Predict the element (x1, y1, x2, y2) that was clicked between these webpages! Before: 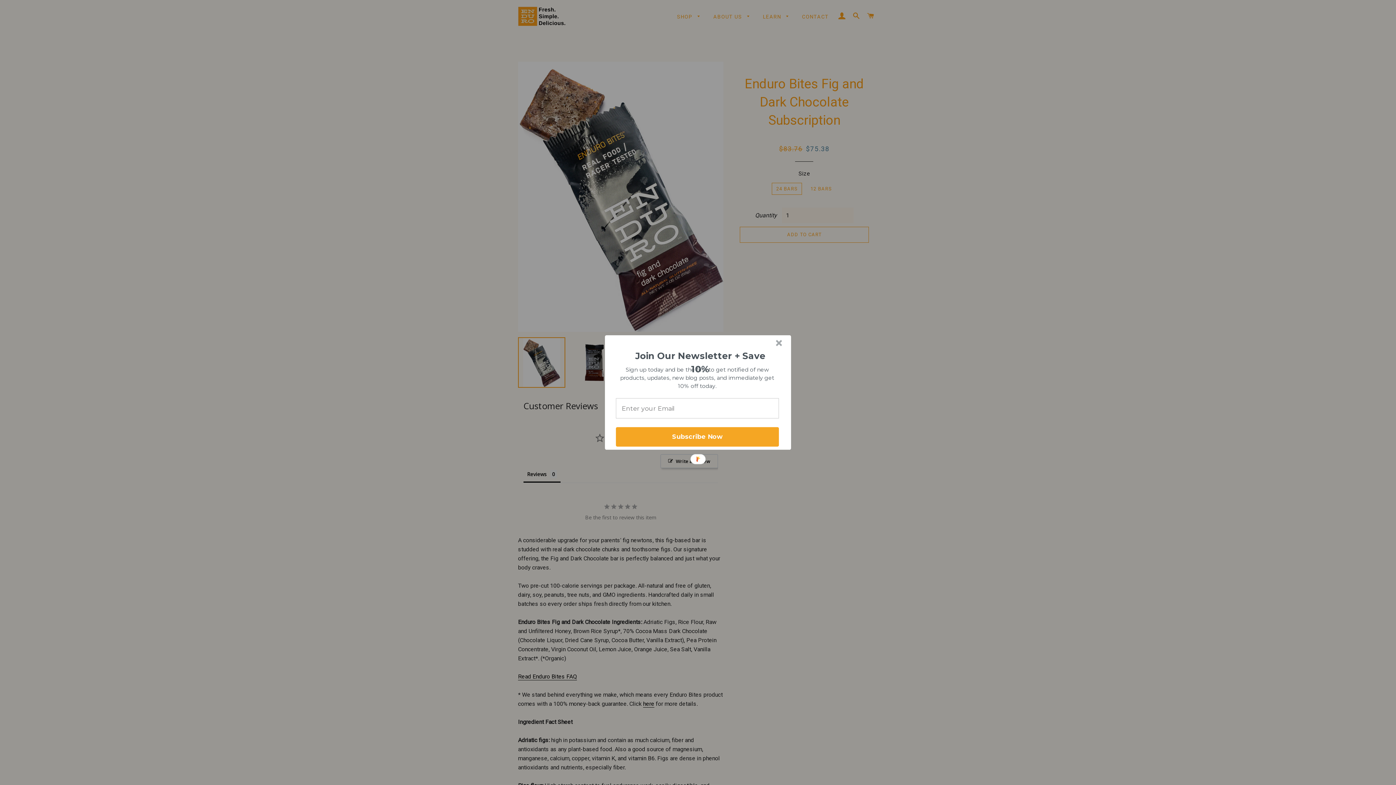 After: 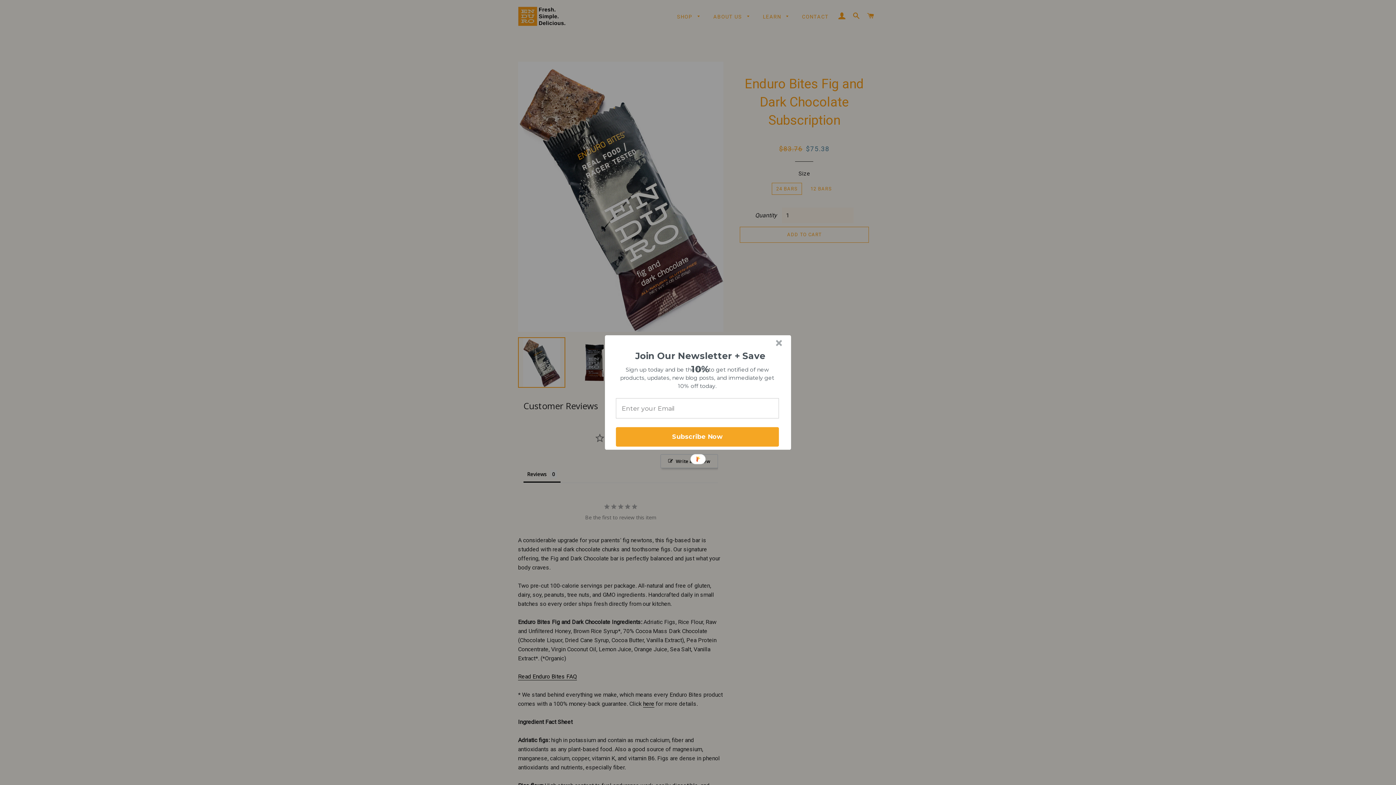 Action: bbox: (619, 365, 775, 390) label: Sign up today and be the first to get notified of new products, updates, new blog posts, and immediately get 10% off today.